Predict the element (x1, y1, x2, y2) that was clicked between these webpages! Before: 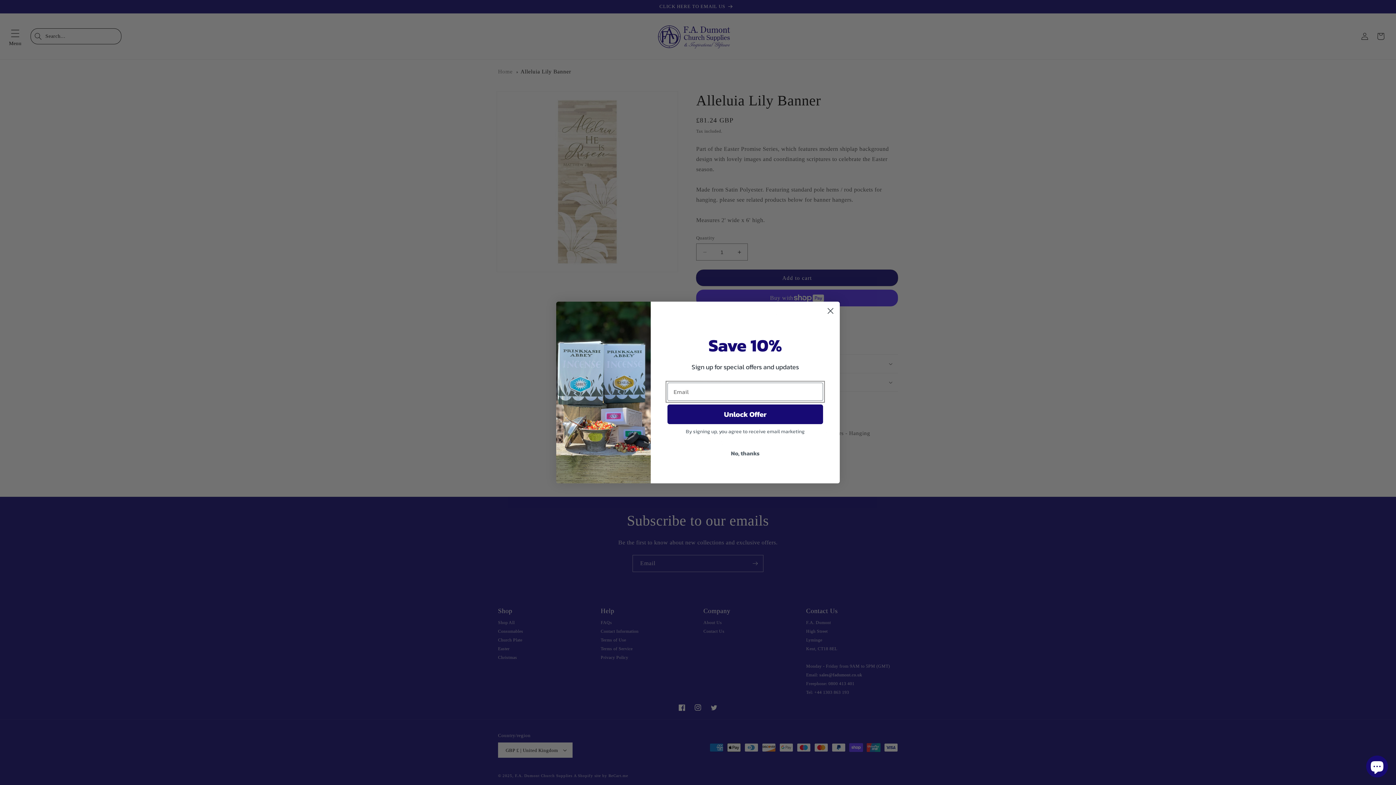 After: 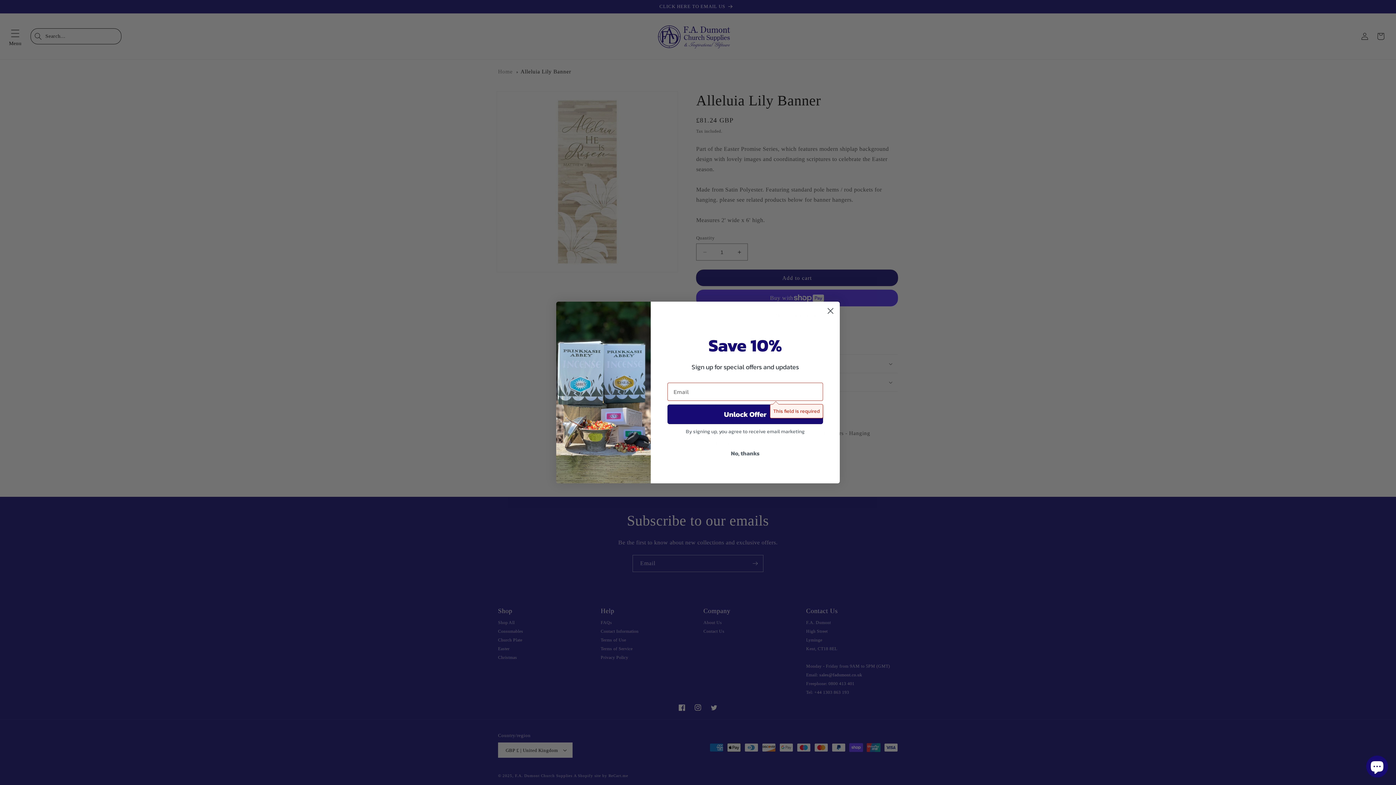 Action: bbox: (667, 404, 823, 424) label: Unlock Offer